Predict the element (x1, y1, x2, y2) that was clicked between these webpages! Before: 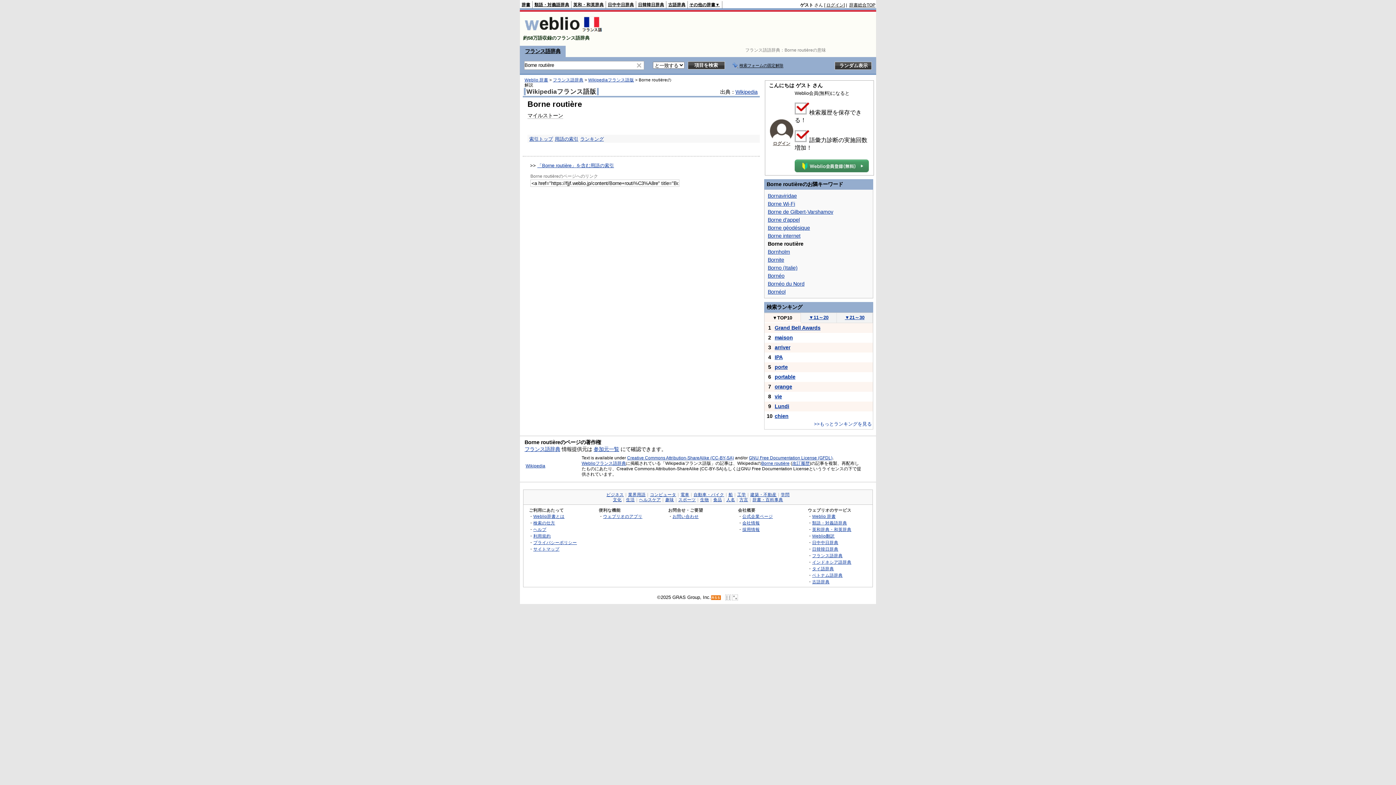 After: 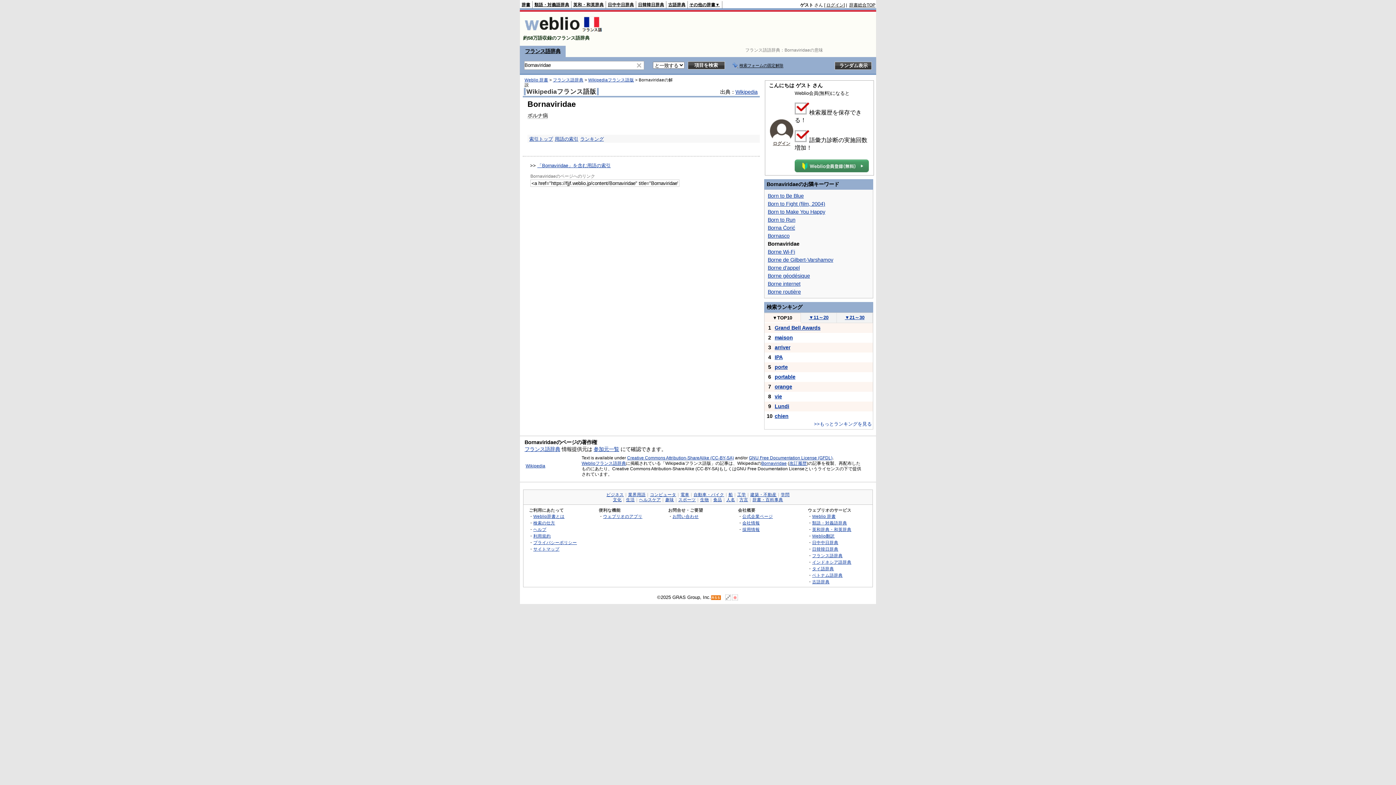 Action: bbox: (768, 193, 797, 198) label: Bornaviridae